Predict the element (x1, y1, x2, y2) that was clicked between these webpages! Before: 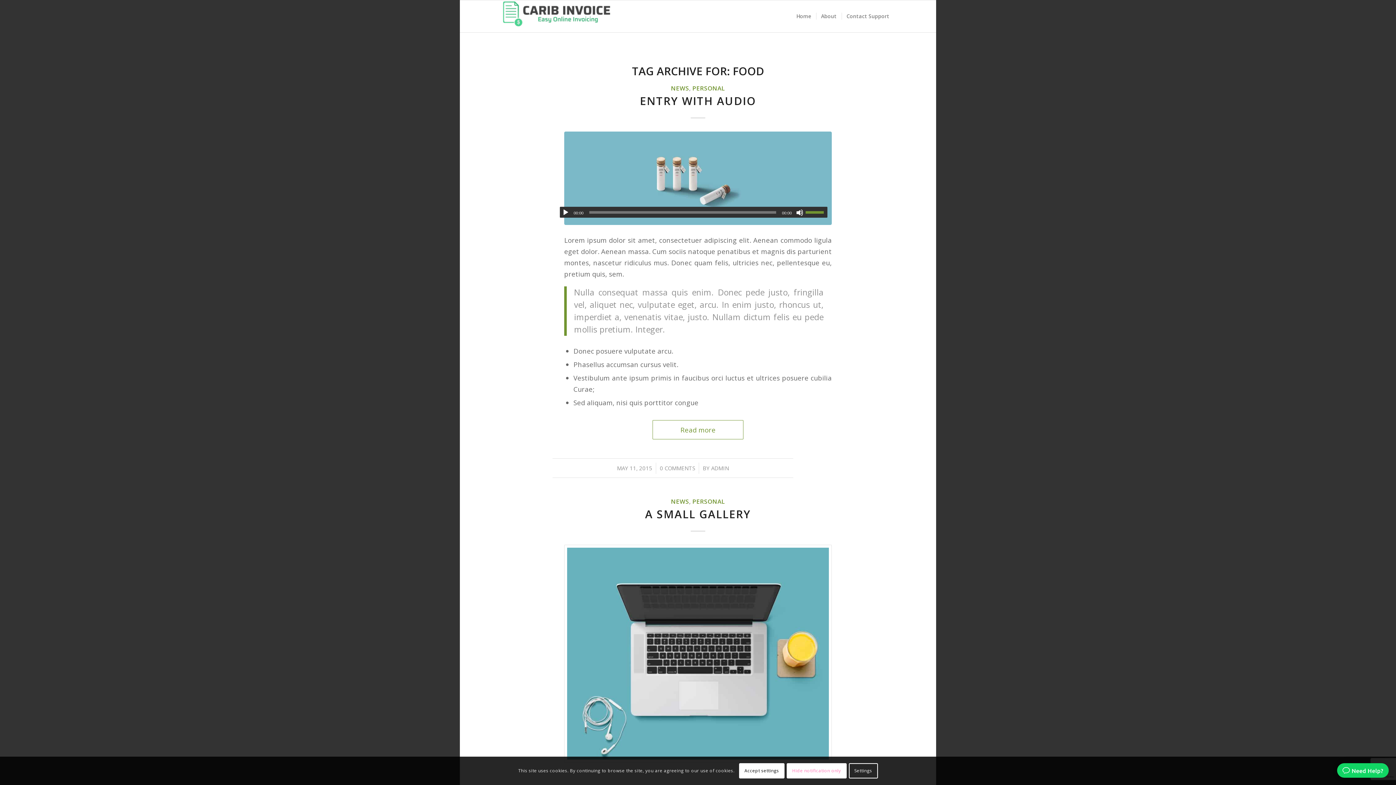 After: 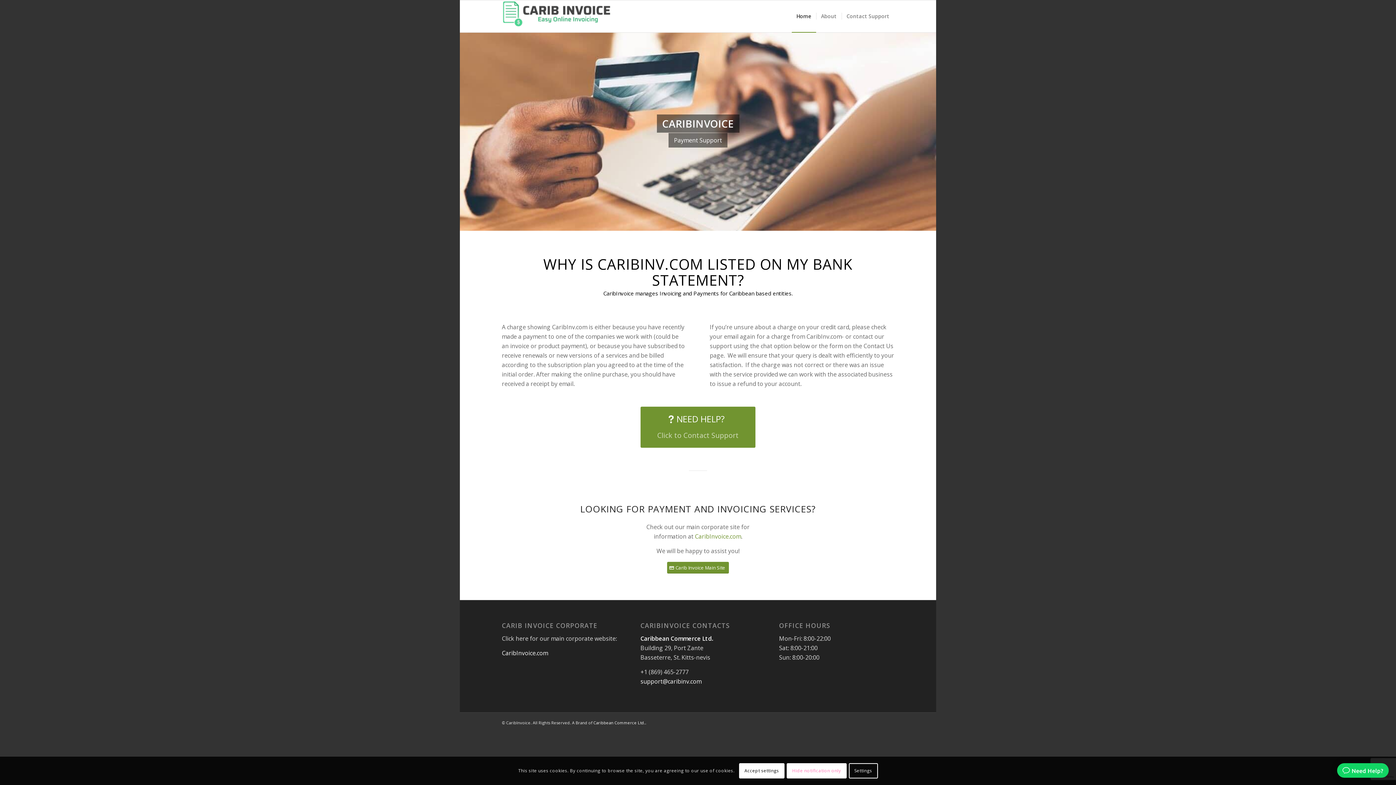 Action: bbox: (711, 464, 729, 471) label: ADMIN